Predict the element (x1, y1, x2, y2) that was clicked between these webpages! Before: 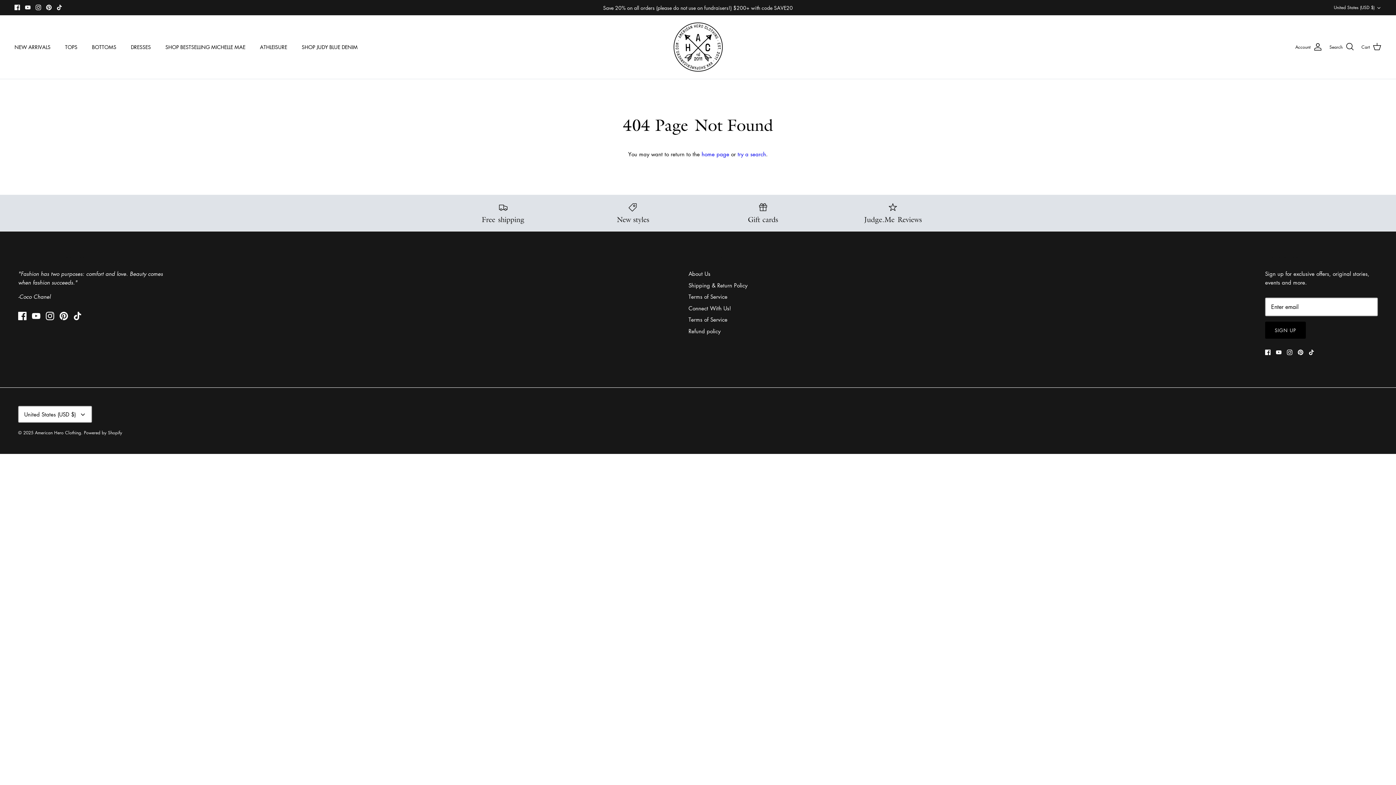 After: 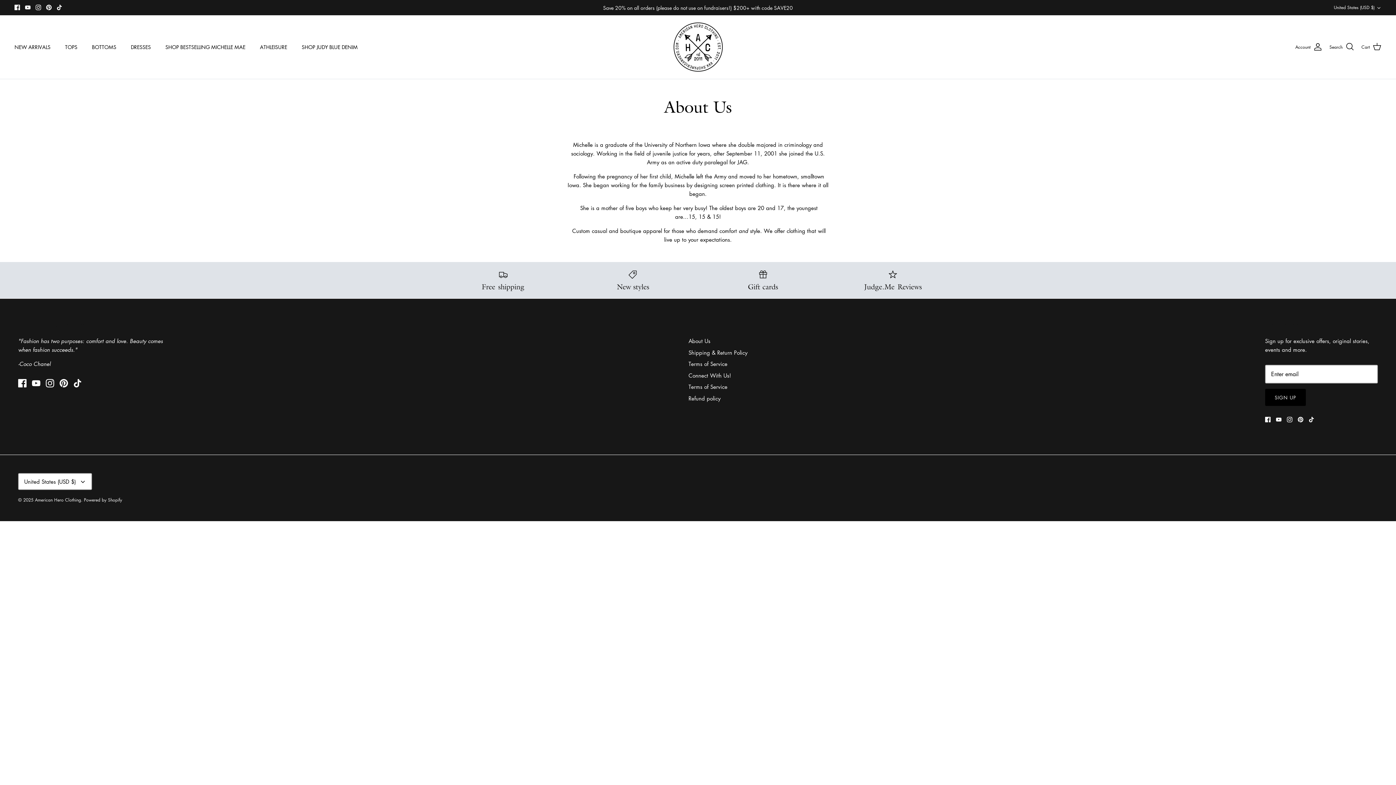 Action: label: About Us bbox: (688, 270, 710, 277)